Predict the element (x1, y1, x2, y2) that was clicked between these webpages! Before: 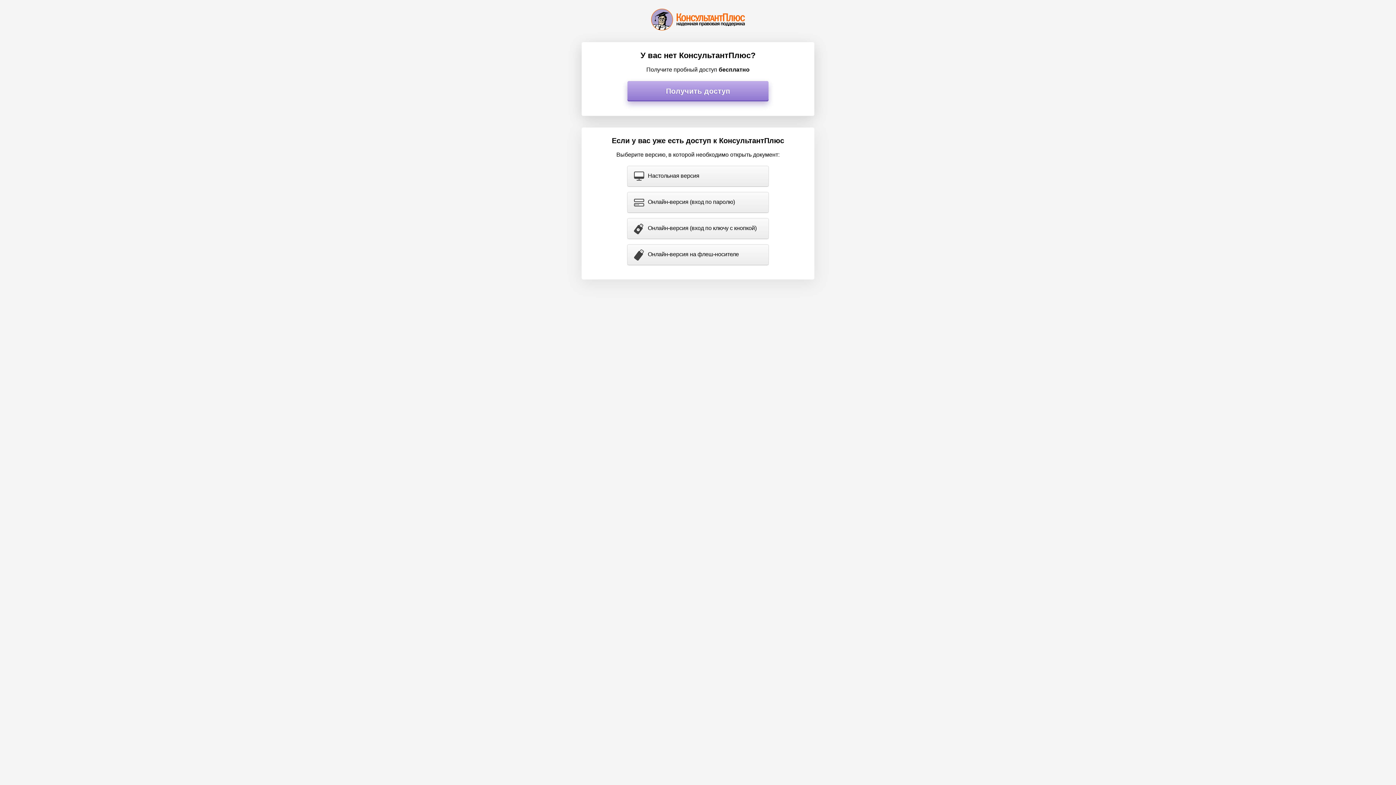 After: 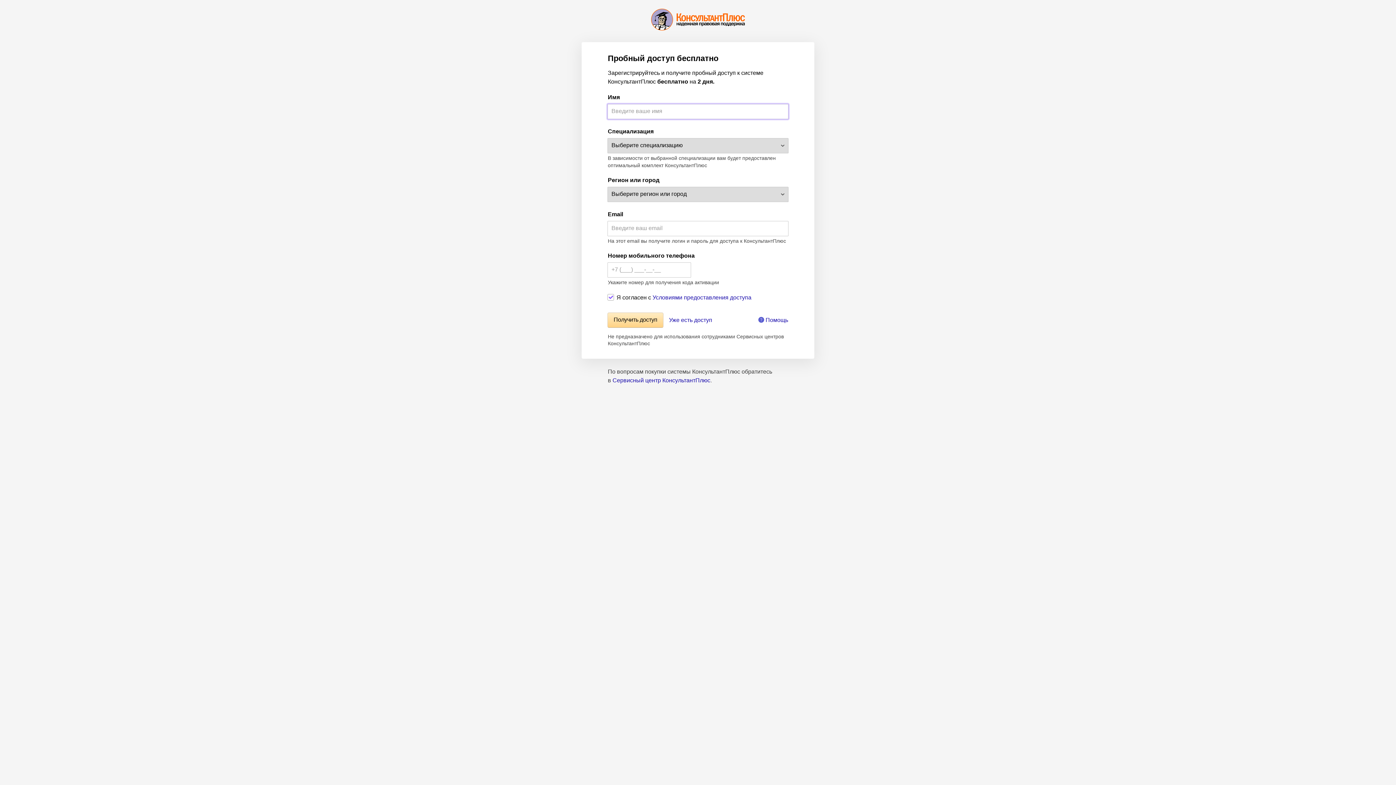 Action: bbox: (627, 81, 768, 101) label: Получить доступ